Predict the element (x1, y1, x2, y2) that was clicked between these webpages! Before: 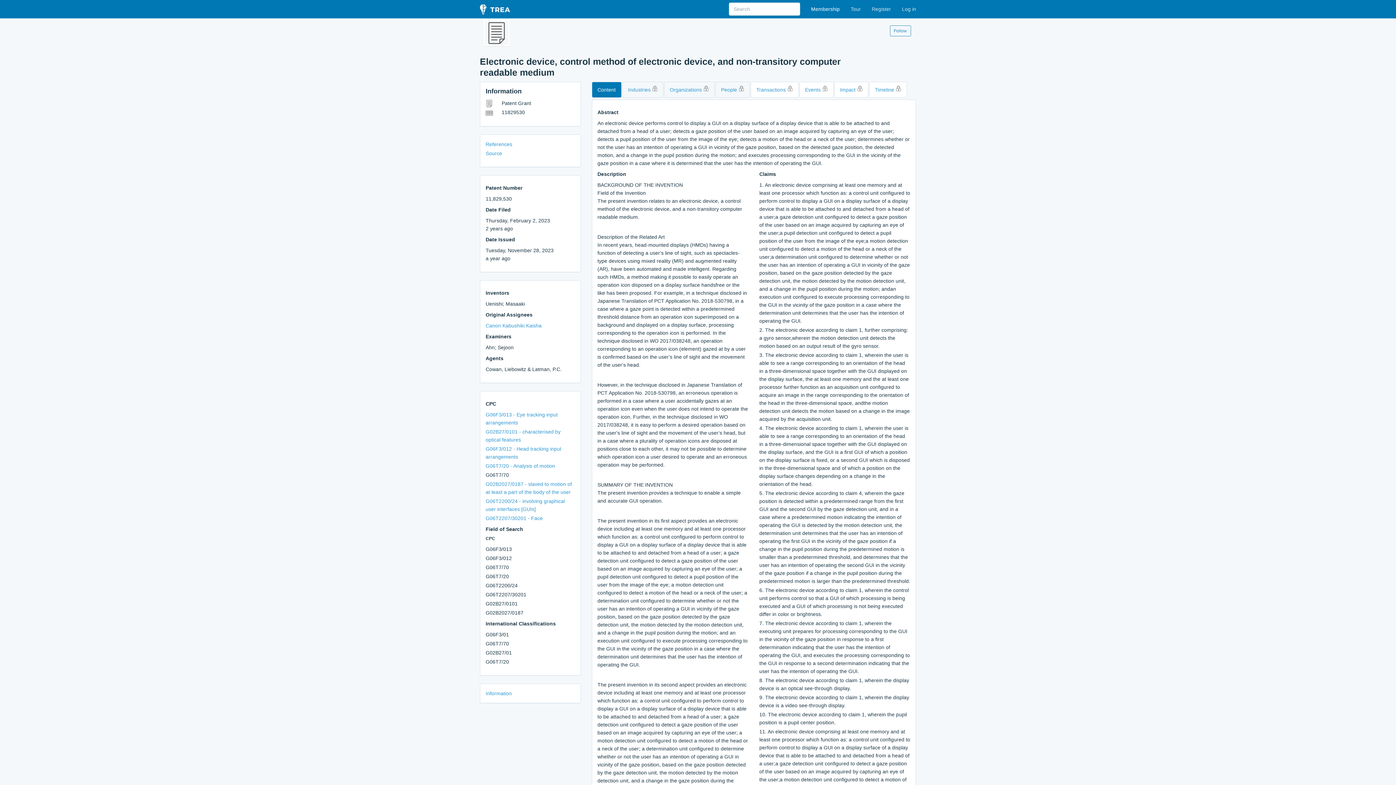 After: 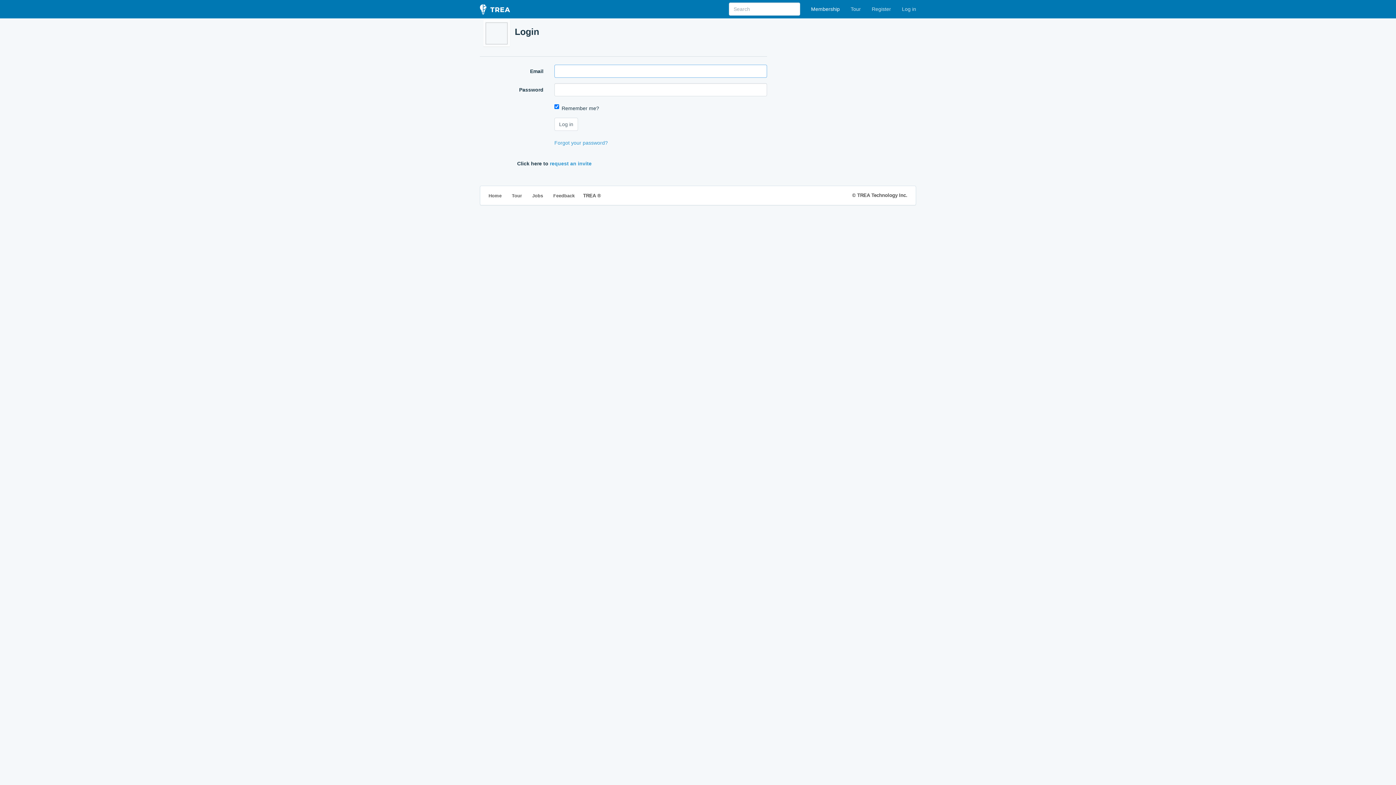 Action: bbox: (622, 81, 663, 97) label: Industries 